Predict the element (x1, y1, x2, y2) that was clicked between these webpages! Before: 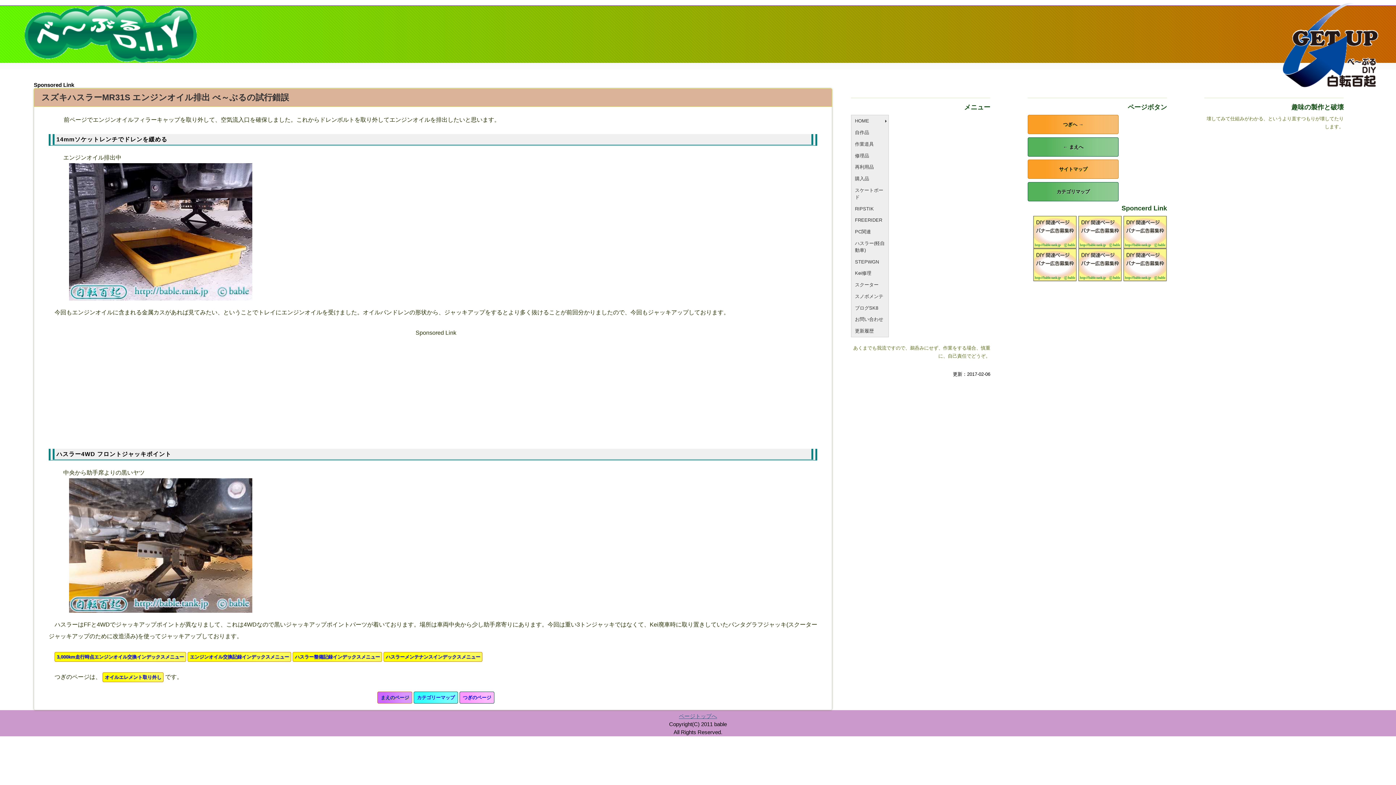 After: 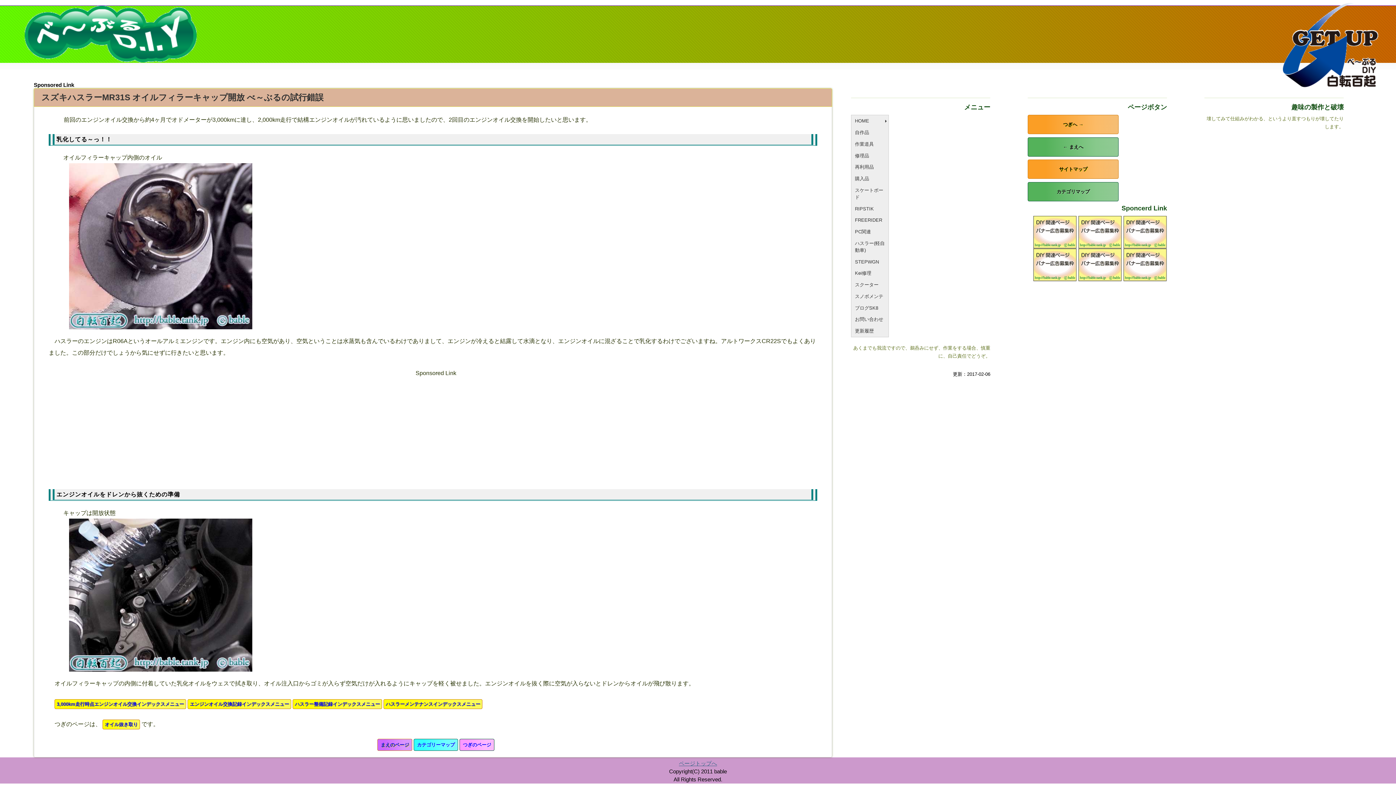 Action: label: まえのページ bbox: (377, 691, 412, 703)